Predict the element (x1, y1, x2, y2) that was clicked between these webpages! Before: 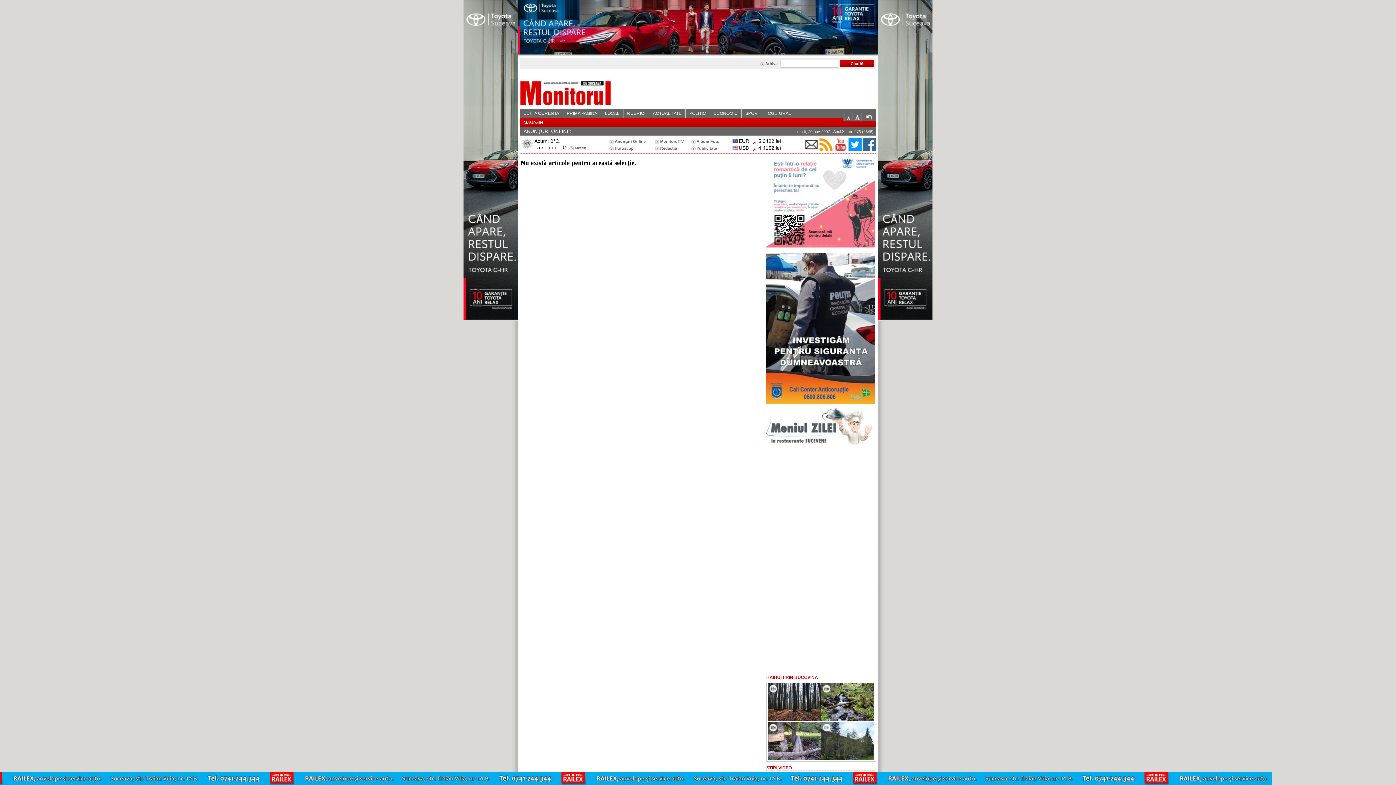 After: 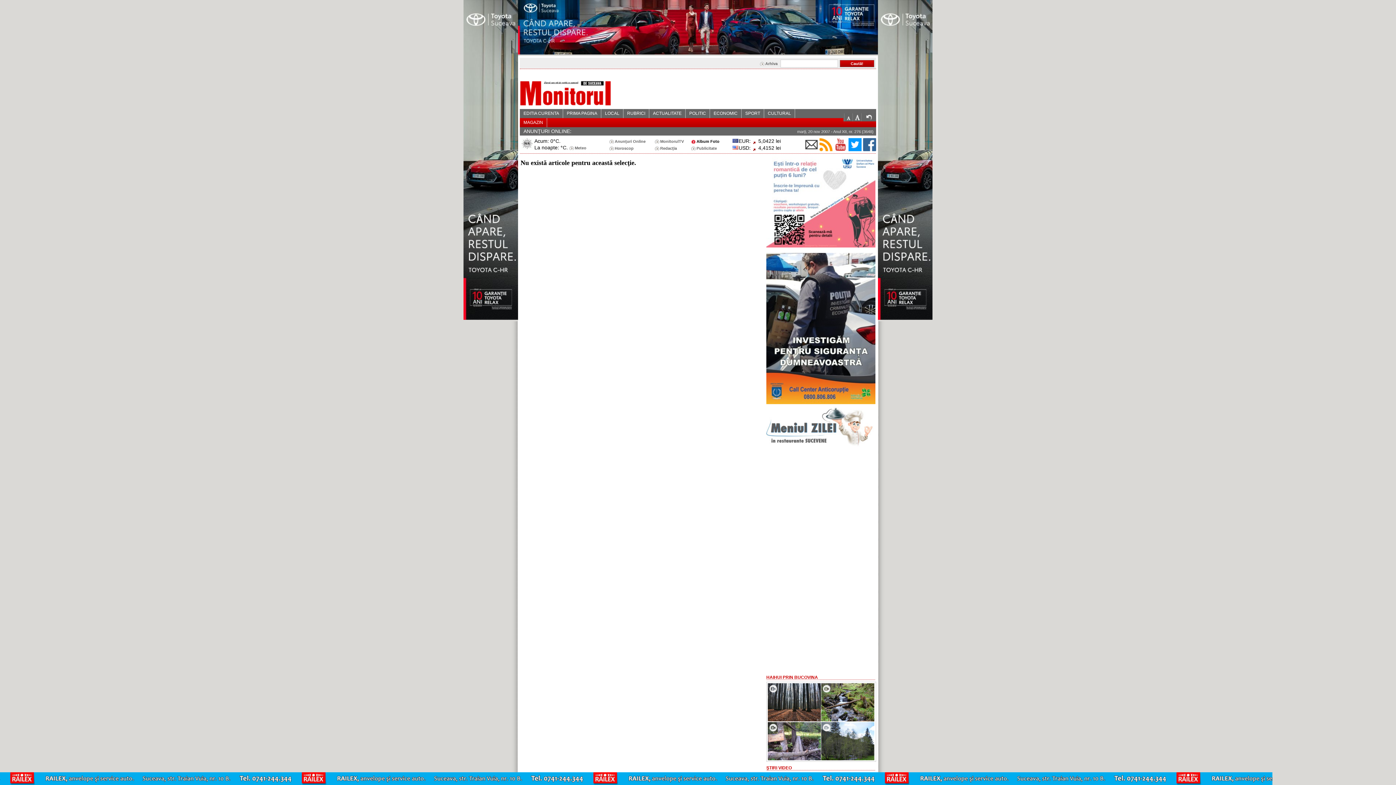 Action: bbox: (691, 139, 719, 143) label: Album Foto